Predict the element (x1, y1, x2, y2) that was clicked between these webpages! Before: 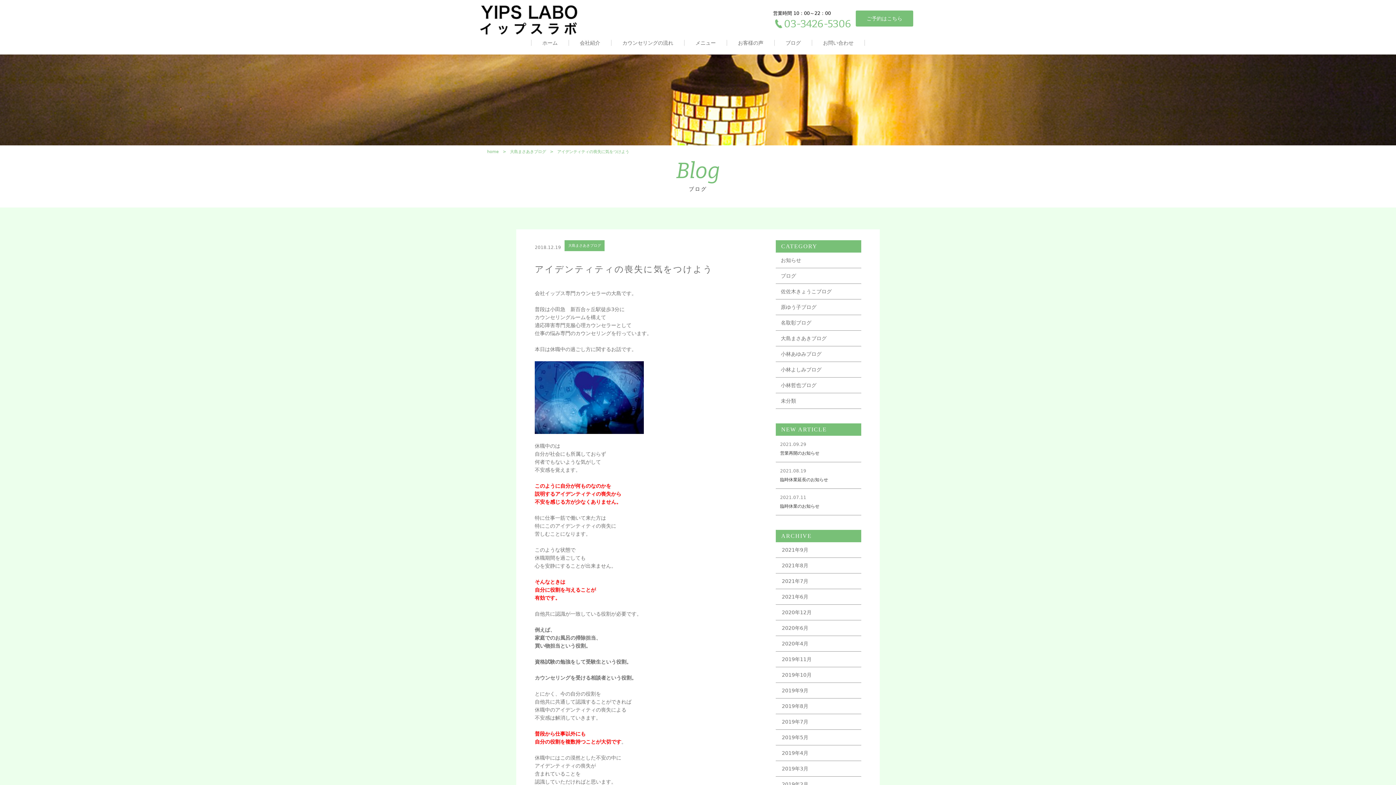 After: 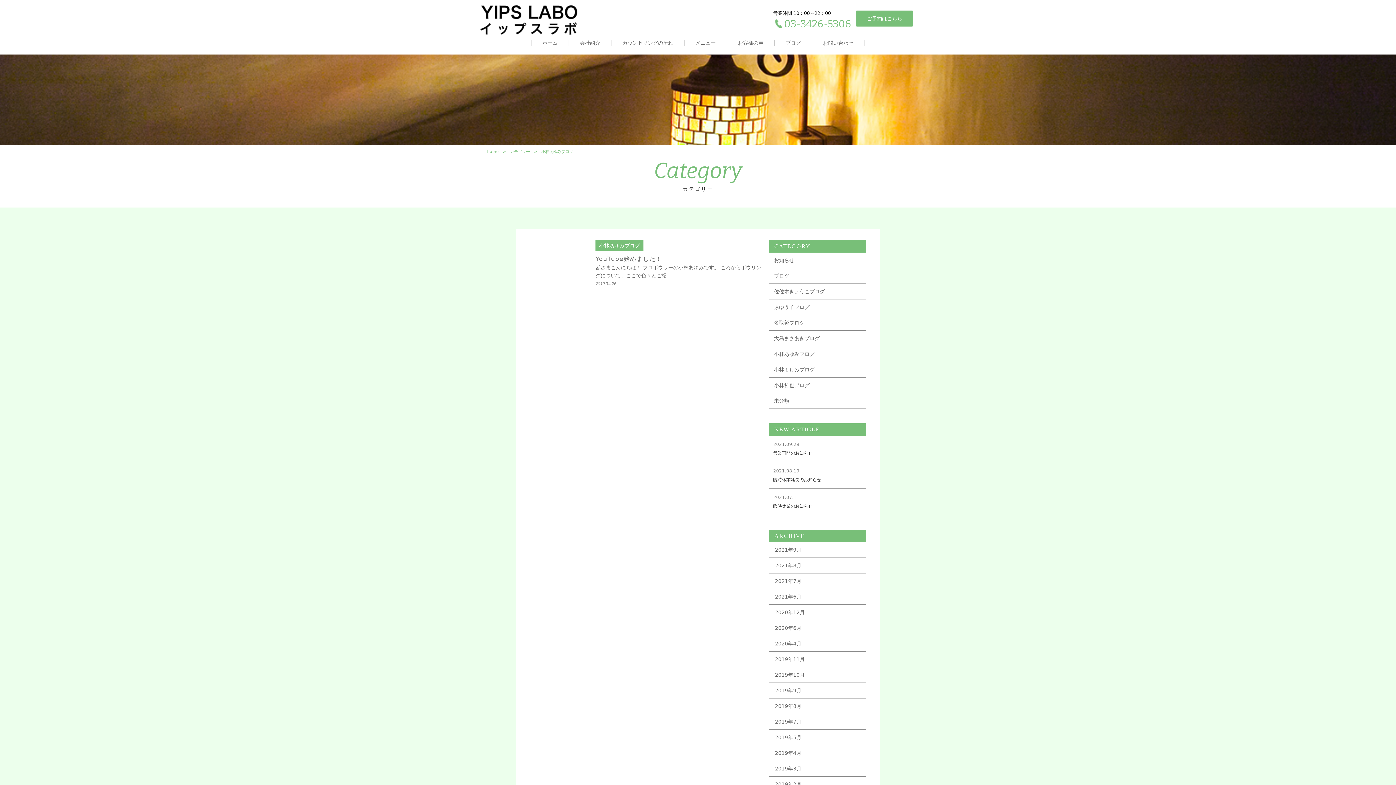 Action: label: 小林あゆみブログ bbox: (775, 346, 861, 361)